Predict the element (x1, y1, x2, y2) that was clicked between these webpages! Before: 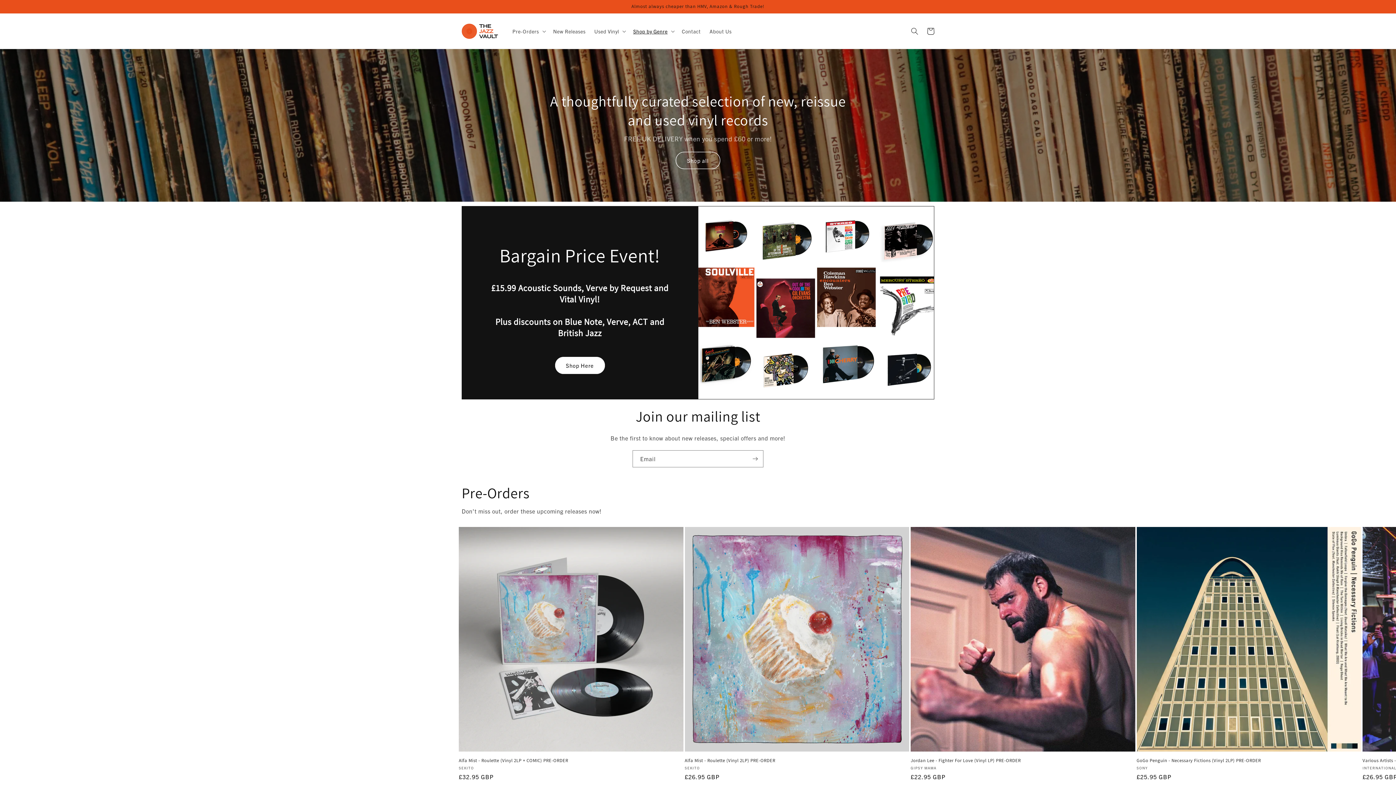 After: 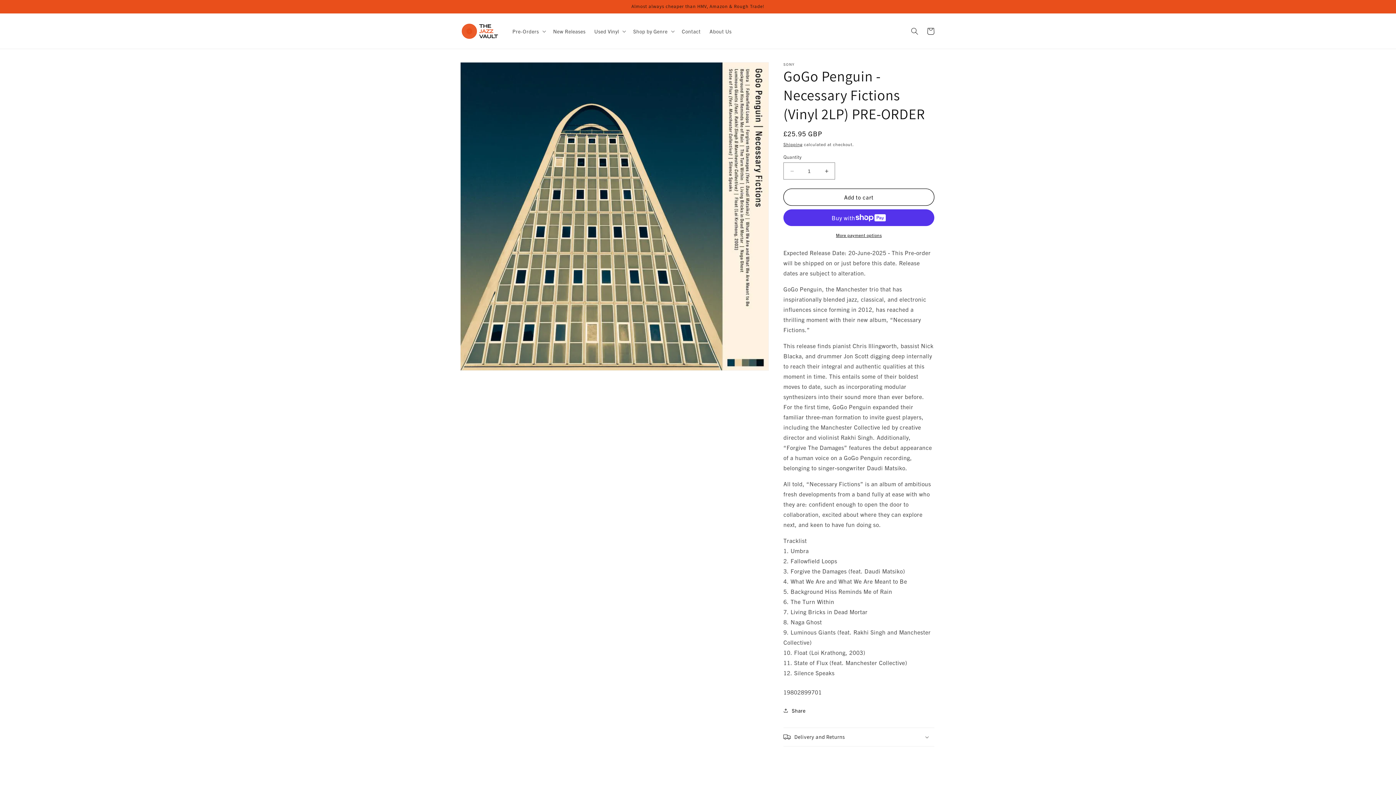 Action: bbox: (1136, 758, 1361, 763) label: GoGo Penguin - Necessary Fictions (Vinyl 2LP) PRE-ORDER